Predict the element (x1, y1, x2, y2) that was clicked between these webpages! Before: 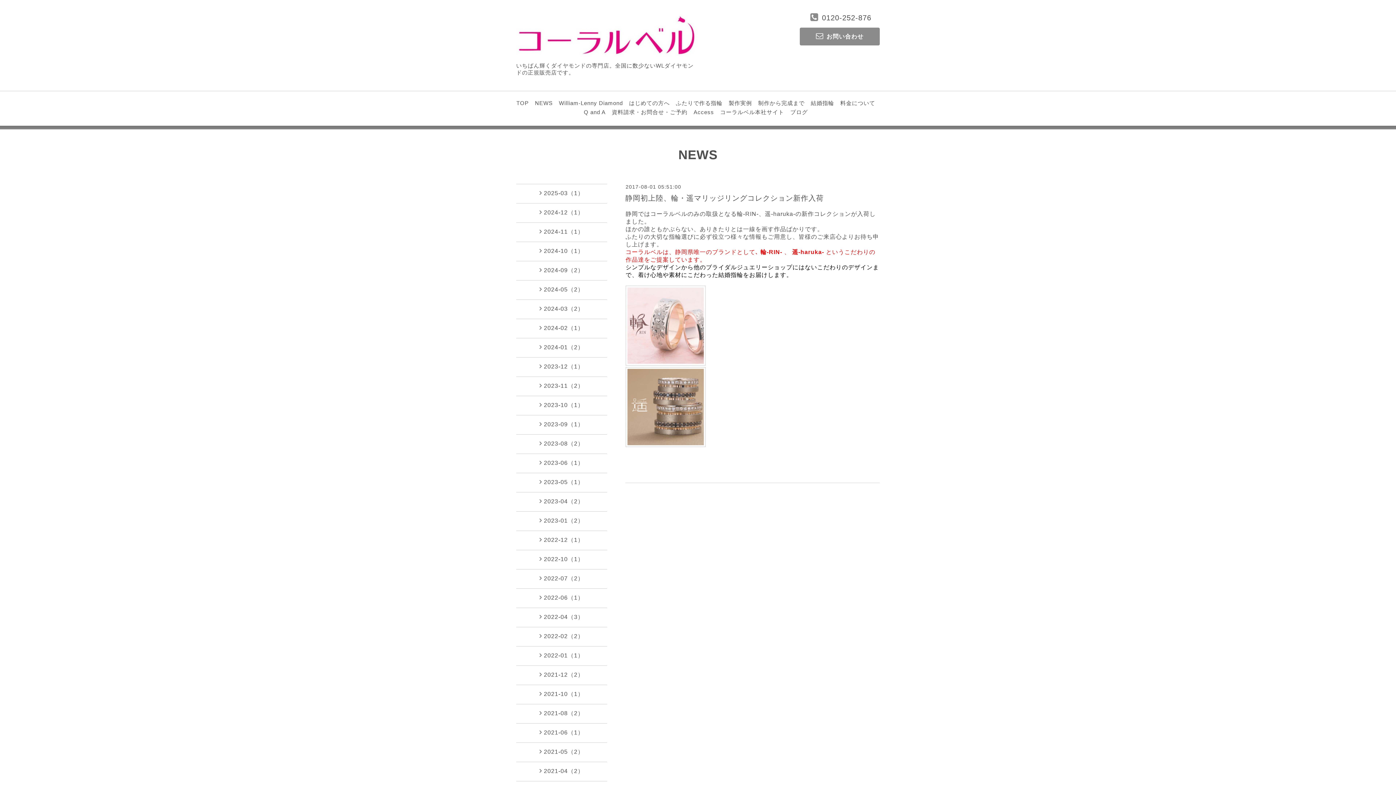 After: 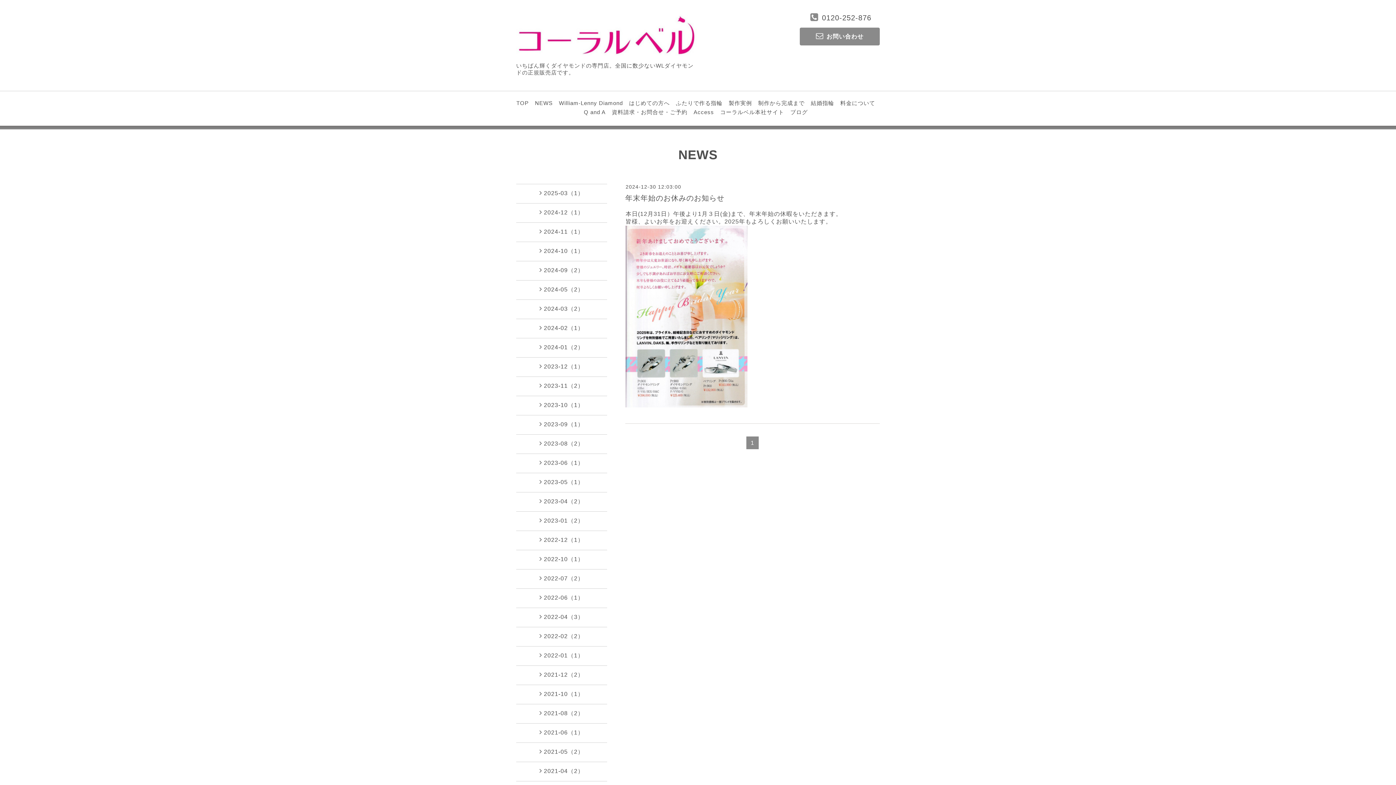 Action: label: 2024-12（1） bbox: (516, 209, 607, 216)